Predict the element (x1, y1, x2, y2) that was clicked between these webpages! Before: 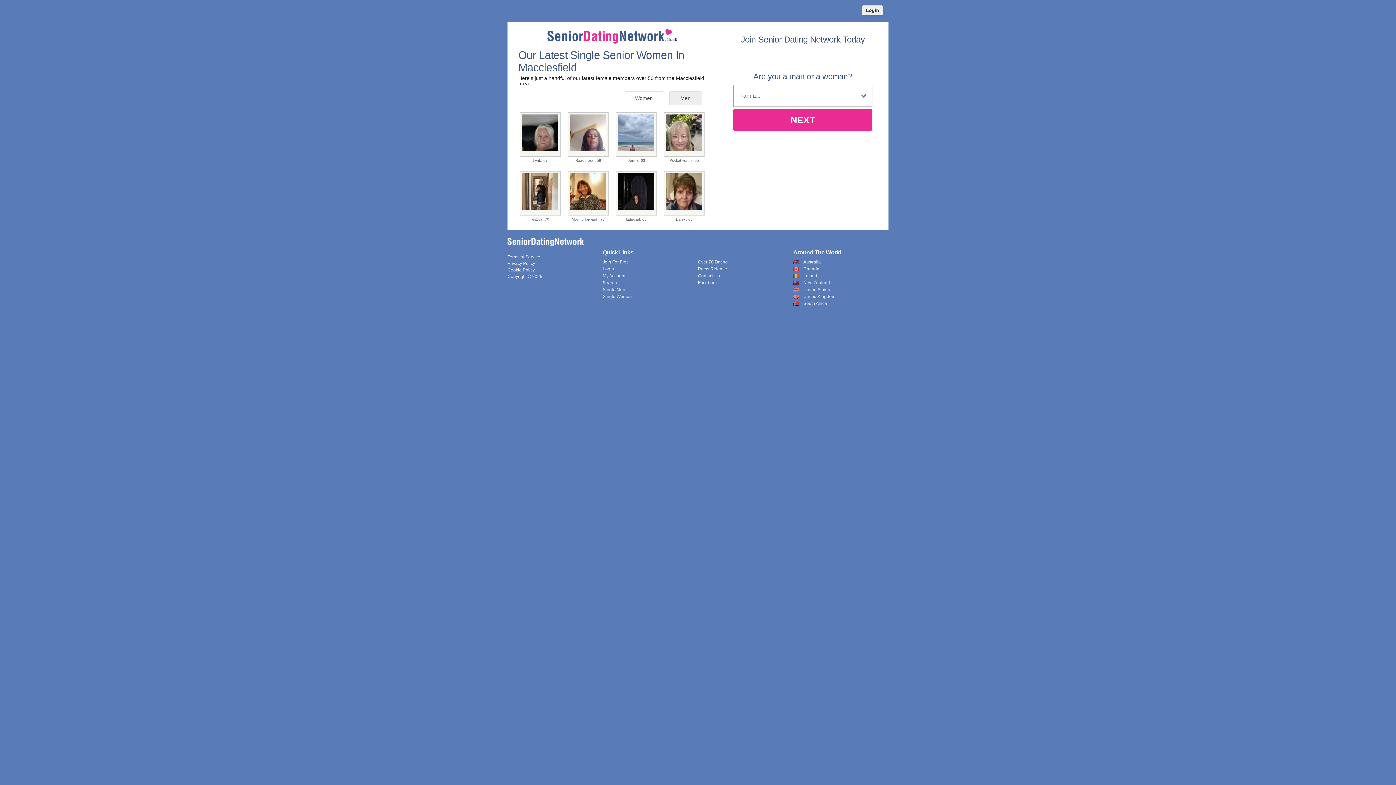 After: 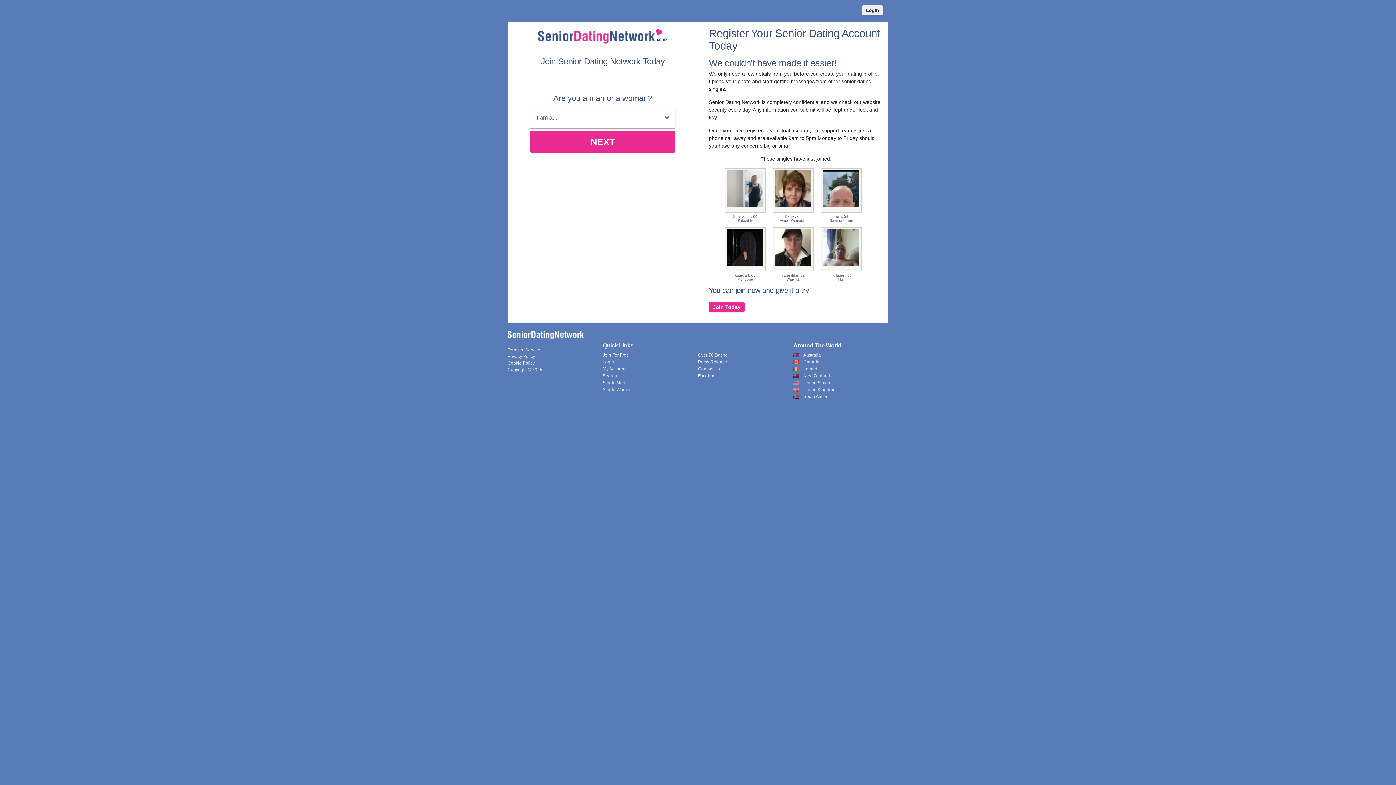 Action: bbox: (602, 259, 629, 264) label: Join For Free